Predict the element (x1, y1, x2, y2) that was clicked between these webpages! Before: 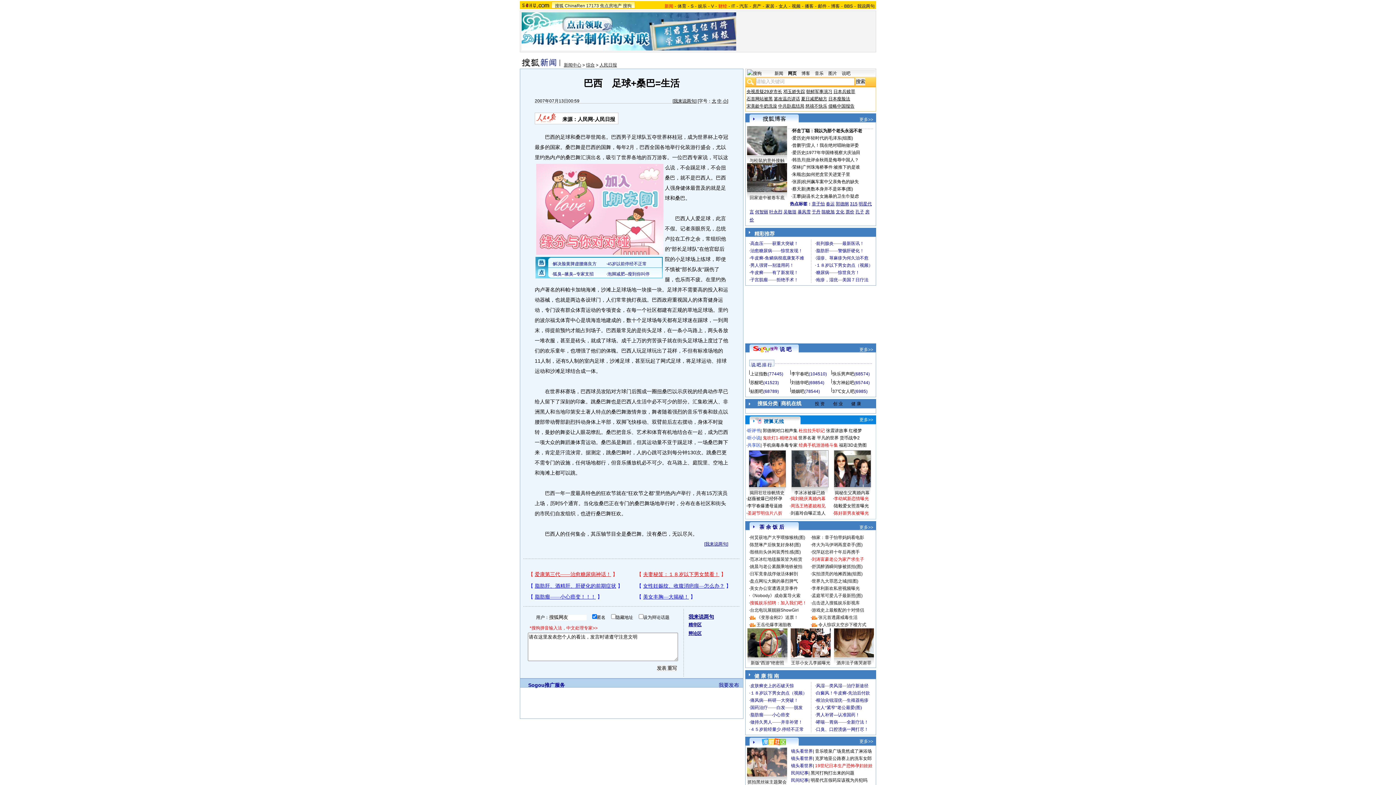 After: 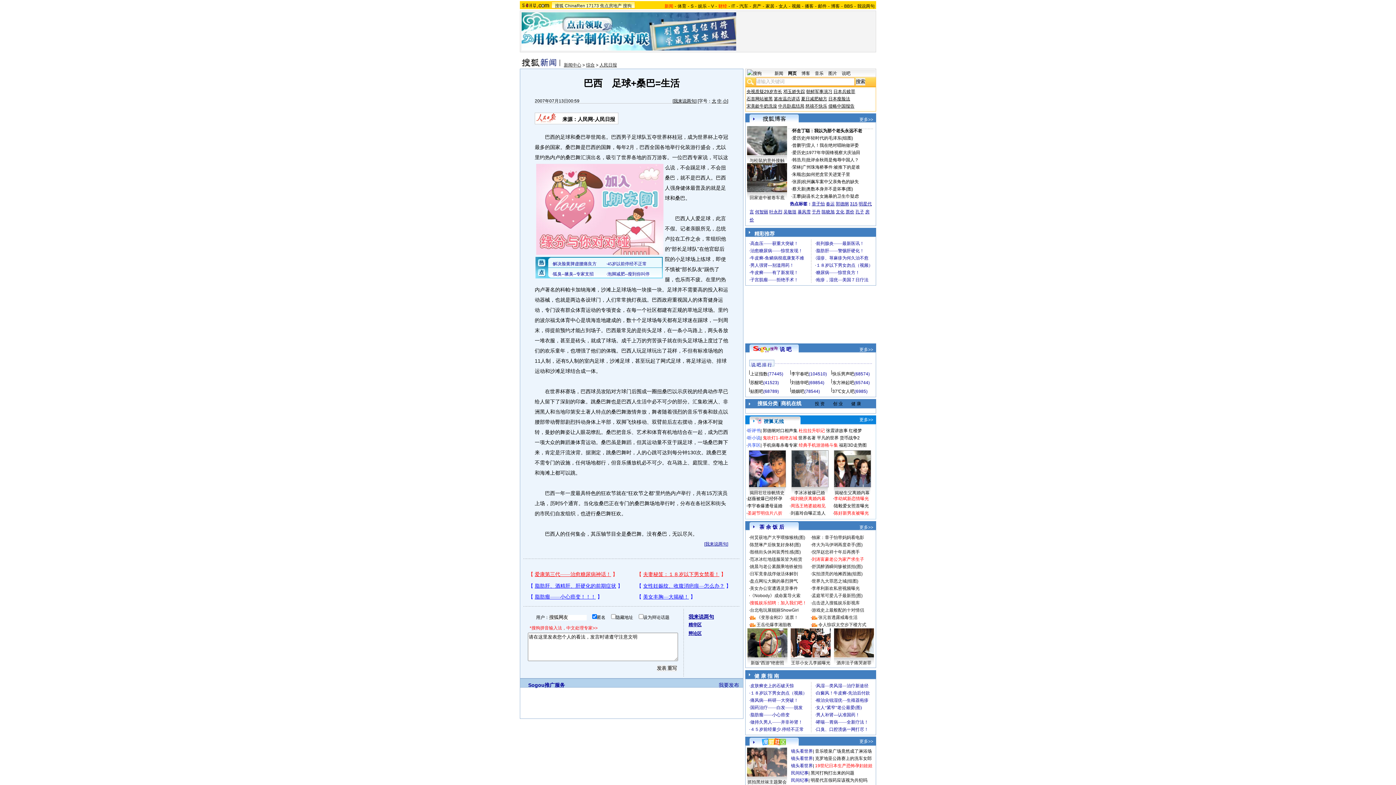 Action: bbox: (747, 163, 787, 192)